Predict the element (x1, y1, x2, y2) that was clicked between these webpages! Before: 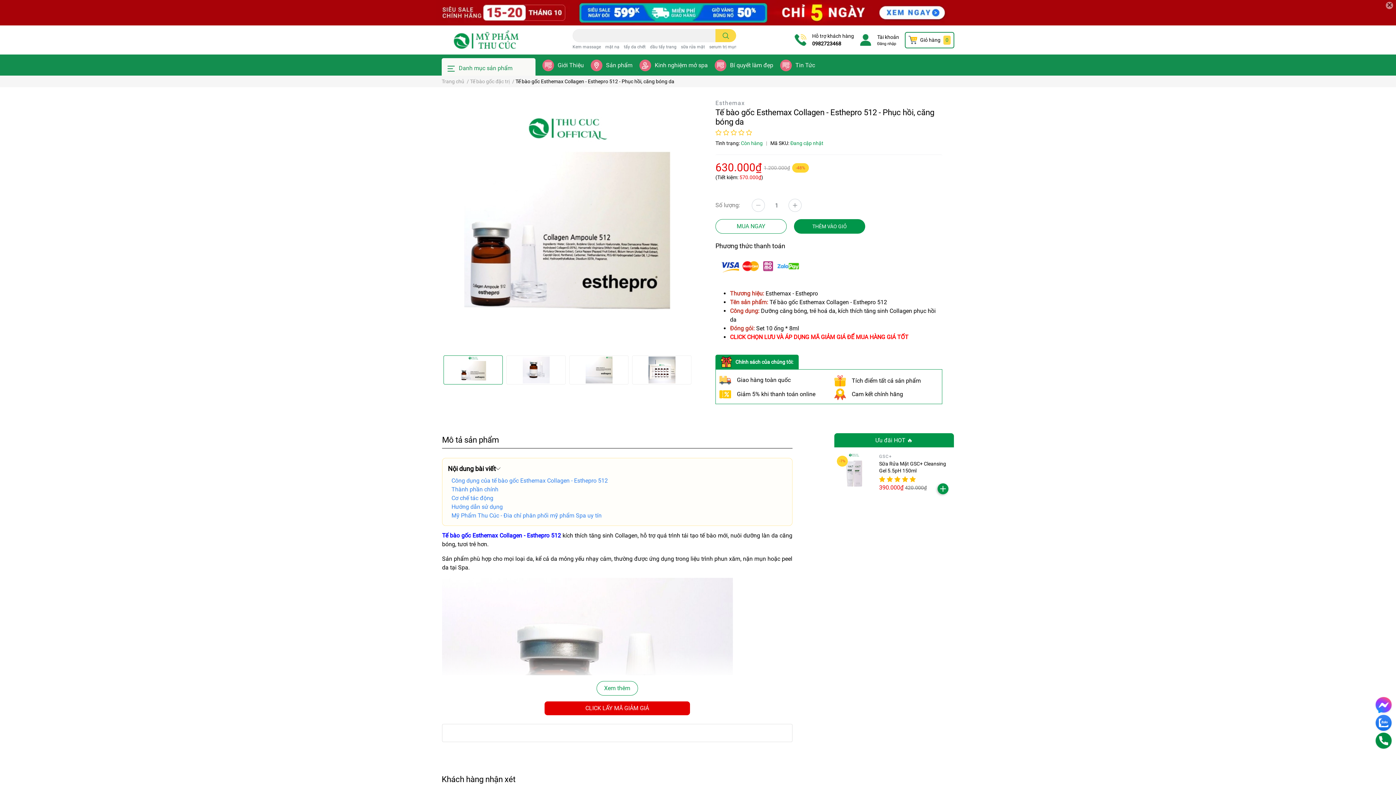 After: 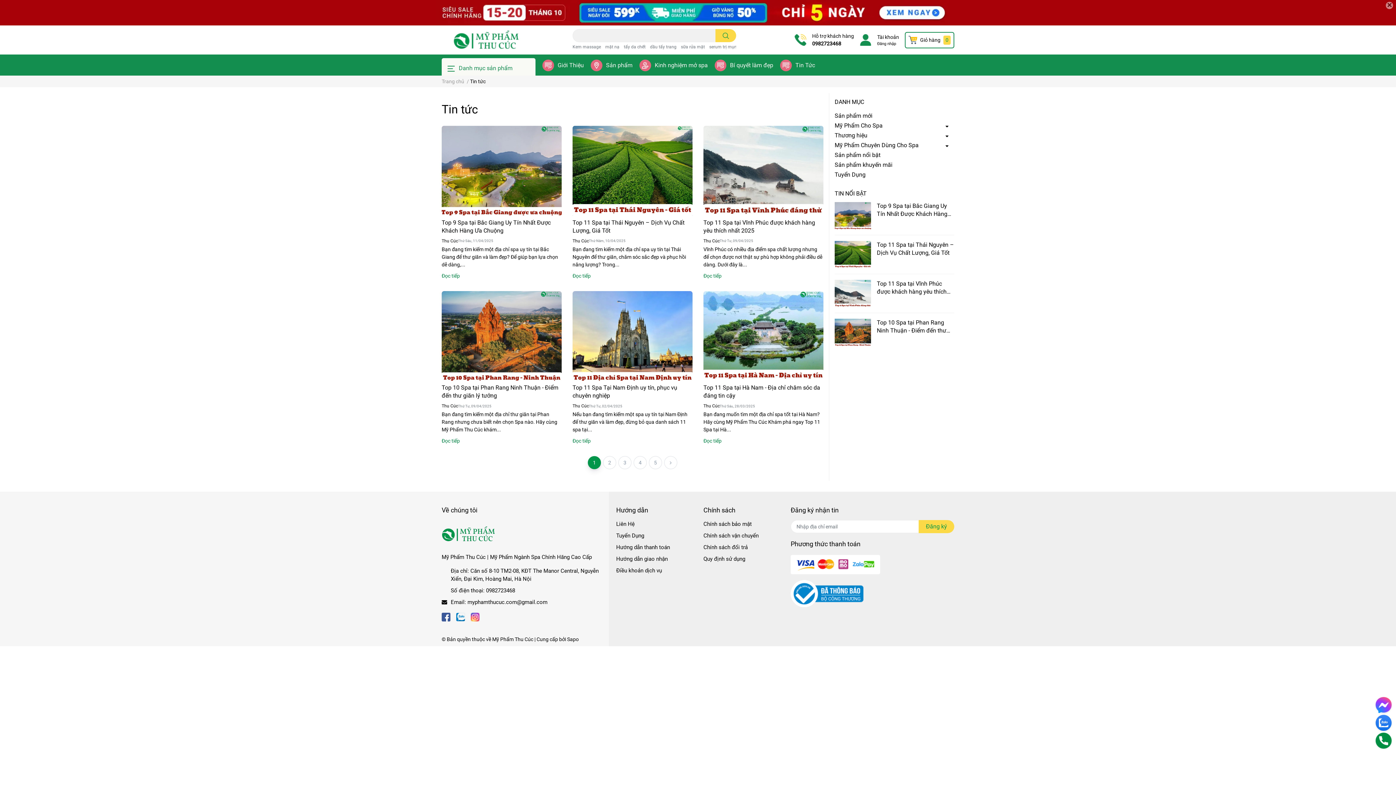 Action: bbox: (795, 61, 815, 69) label: Tin Tức